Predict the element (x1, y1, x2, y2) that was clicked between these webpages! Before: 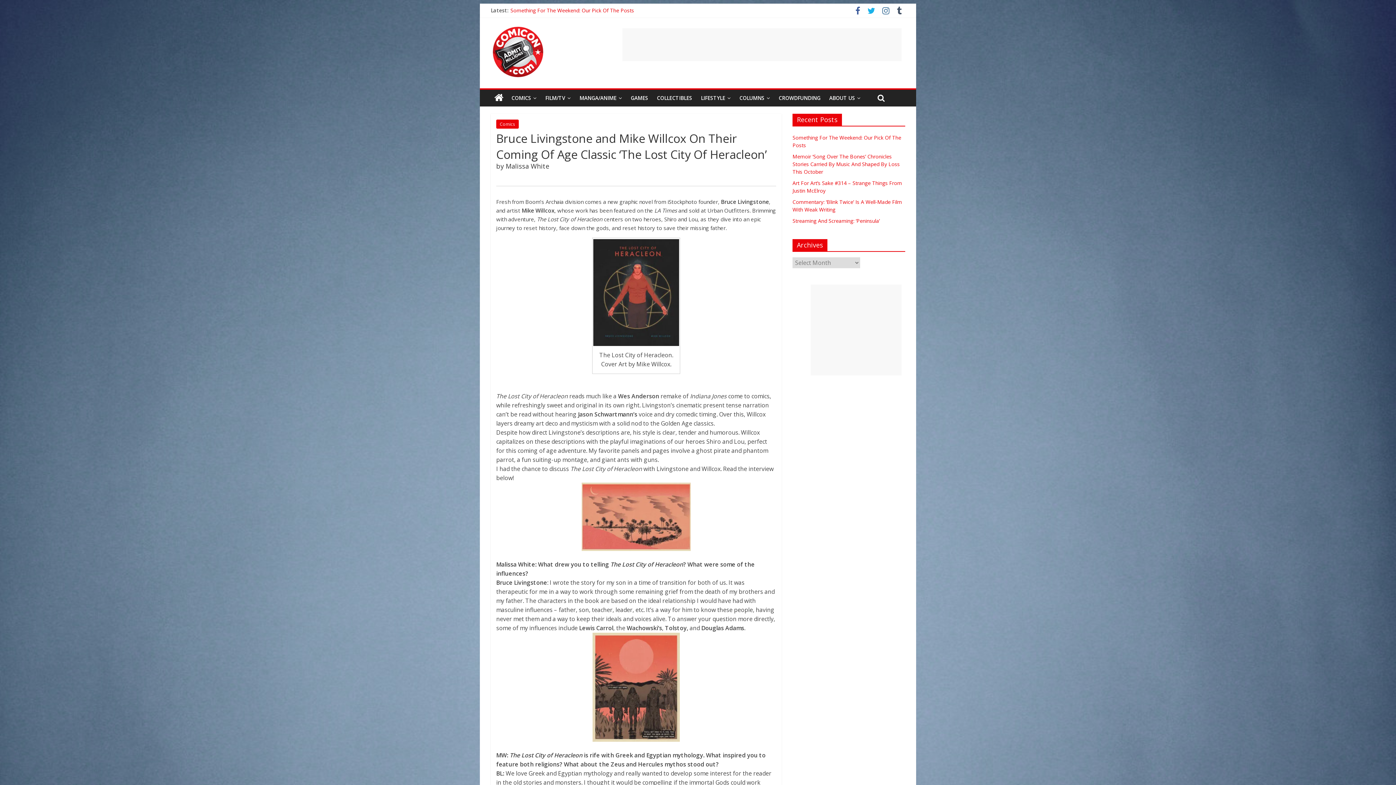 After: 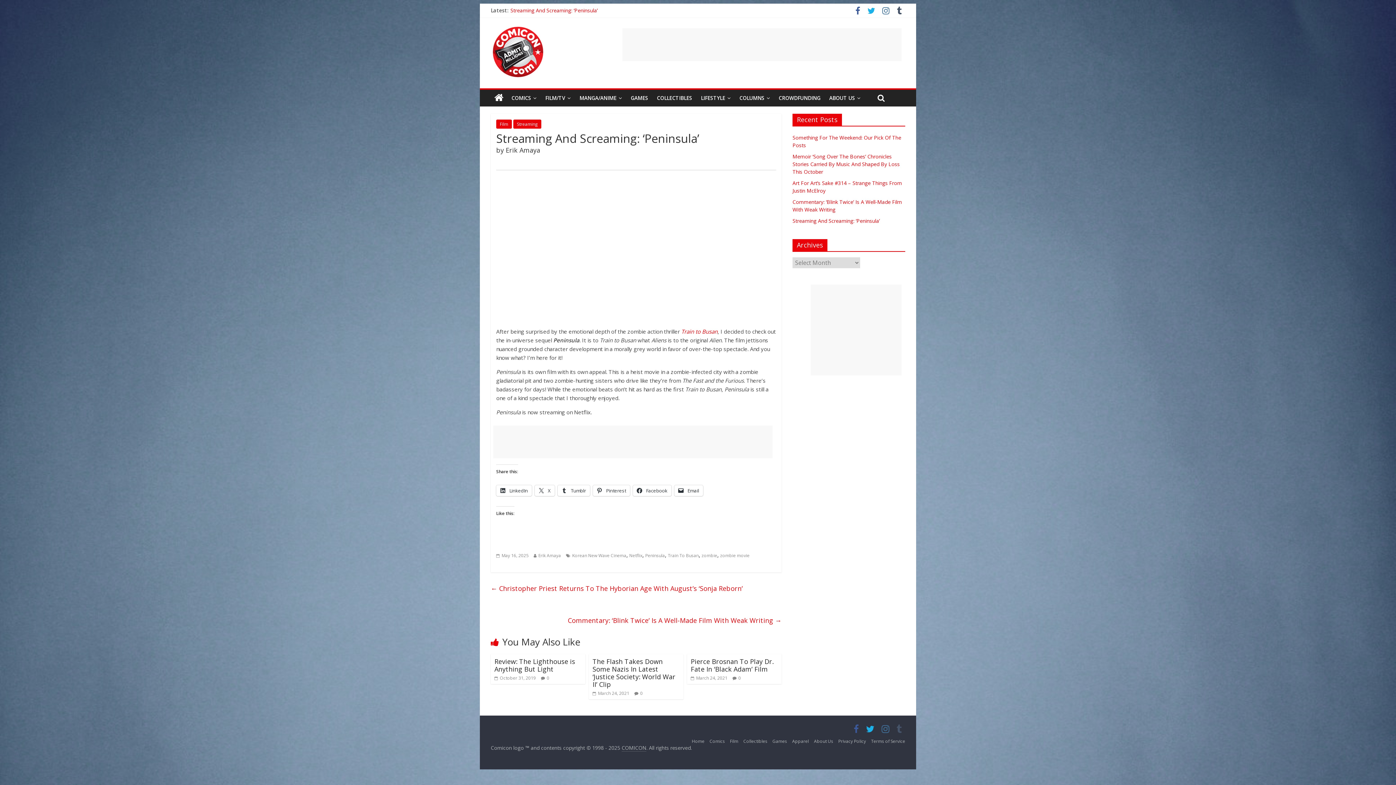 Action: label: Streaming And Screaming: ‘Peninsula’ bbox: (792, 217, 880, 224)